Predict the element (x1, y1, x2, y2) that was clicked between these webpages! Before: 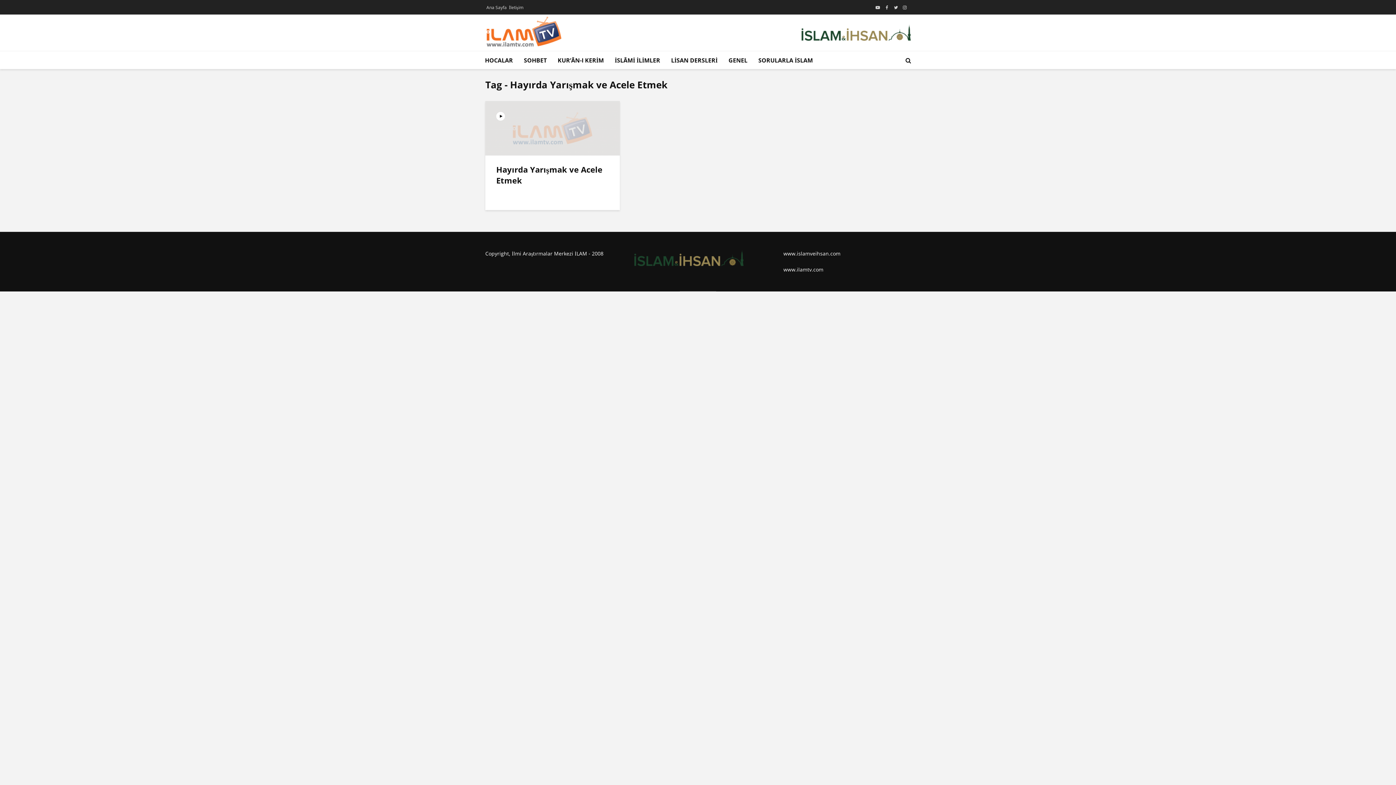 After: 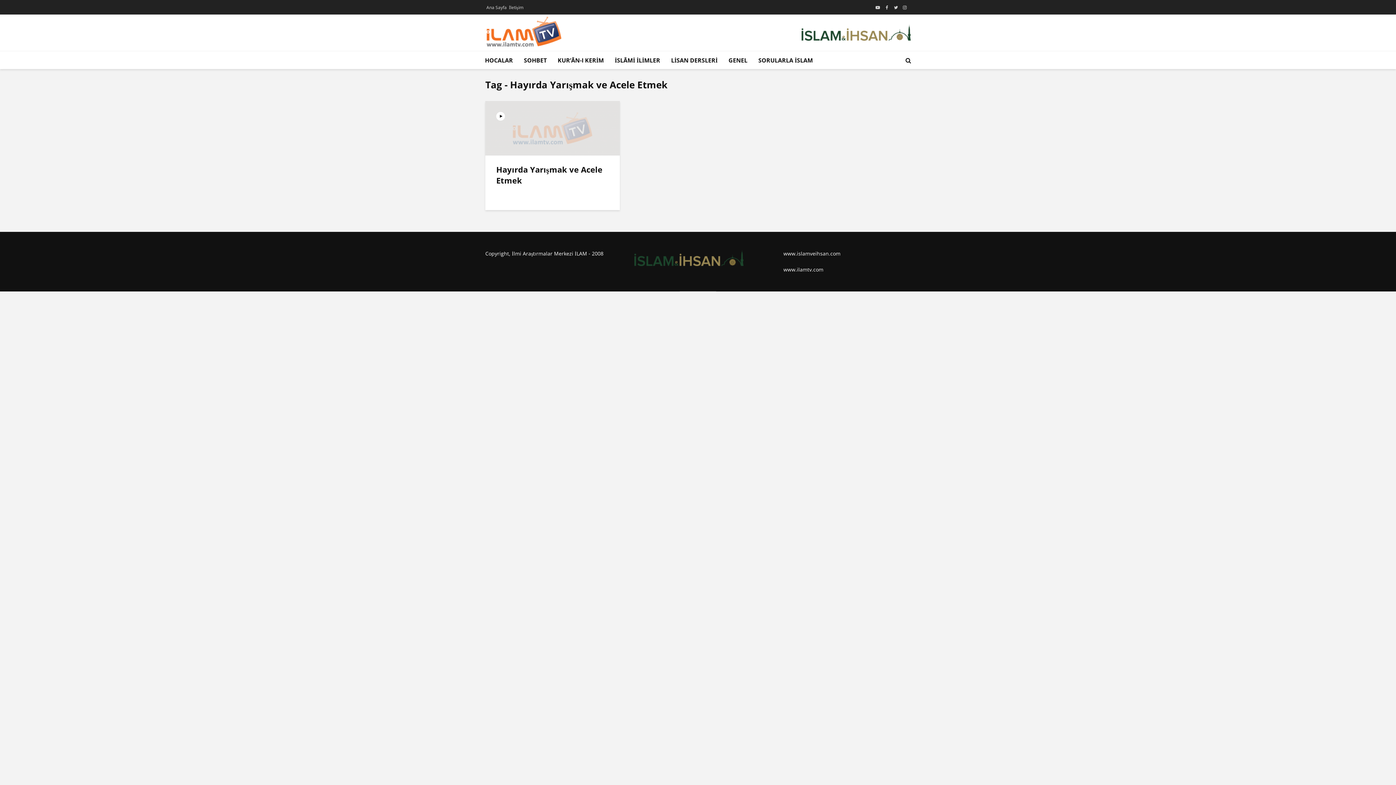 Action: bbox: (801, 28, 910, 36)